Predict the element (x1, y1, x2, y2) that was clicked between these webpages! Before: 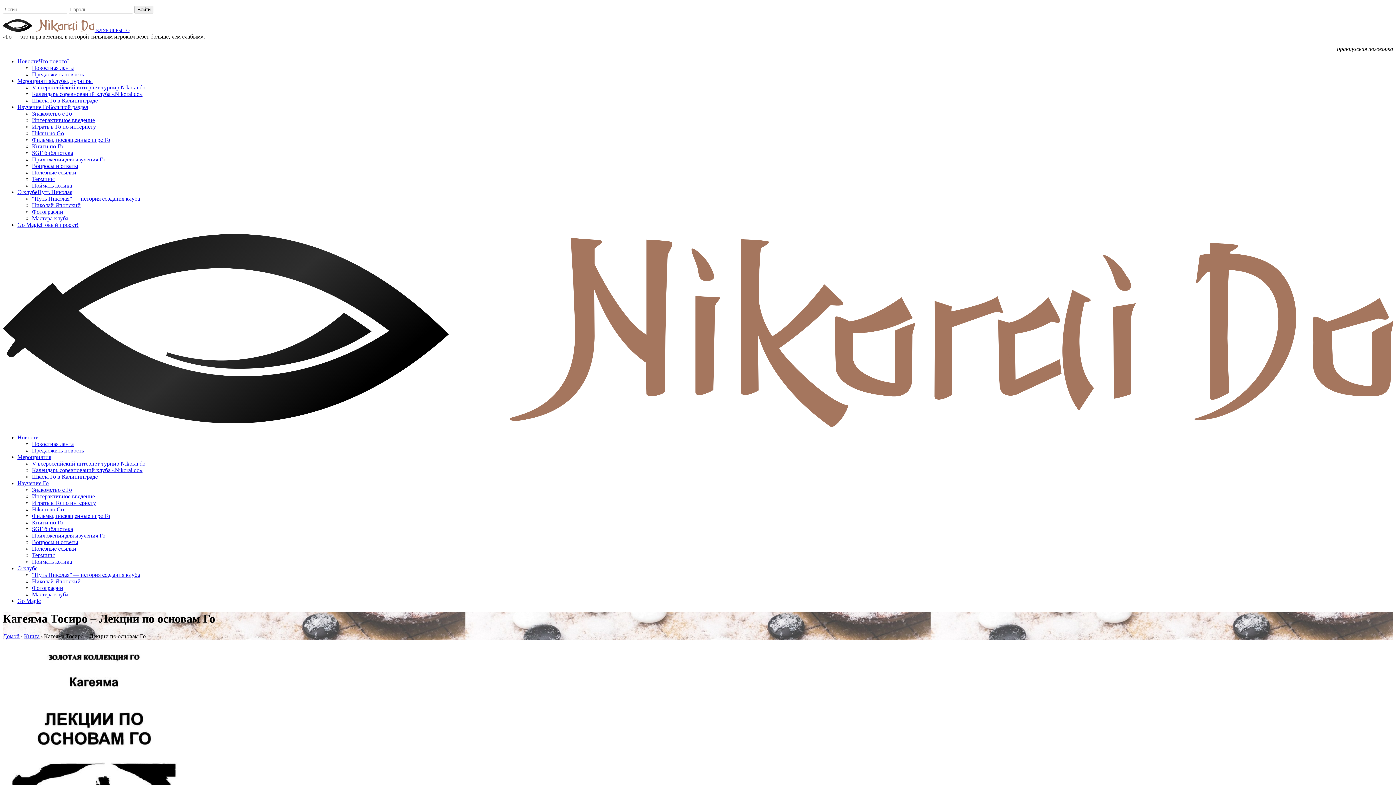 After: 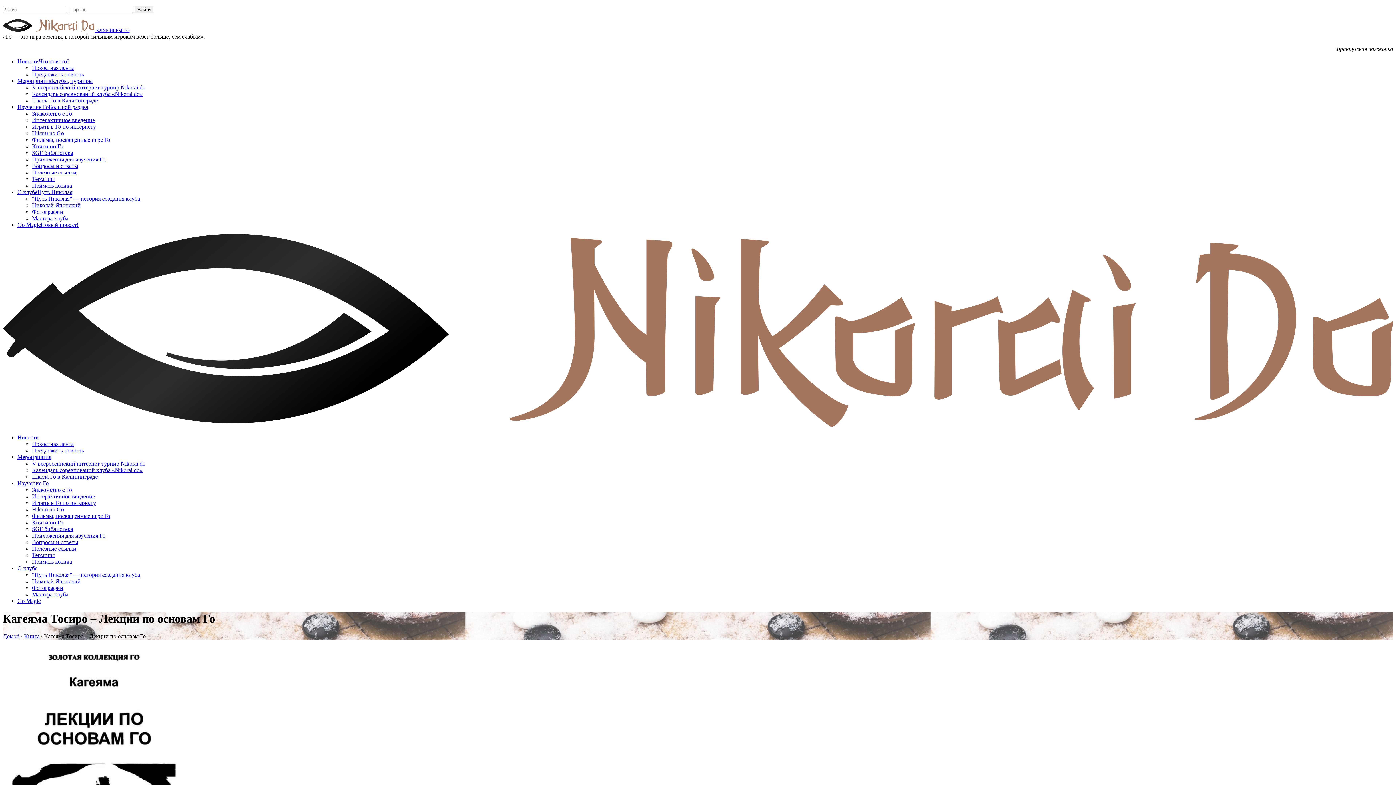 Action: label: Мероприятия bbox: (17, 454, 51, 460)